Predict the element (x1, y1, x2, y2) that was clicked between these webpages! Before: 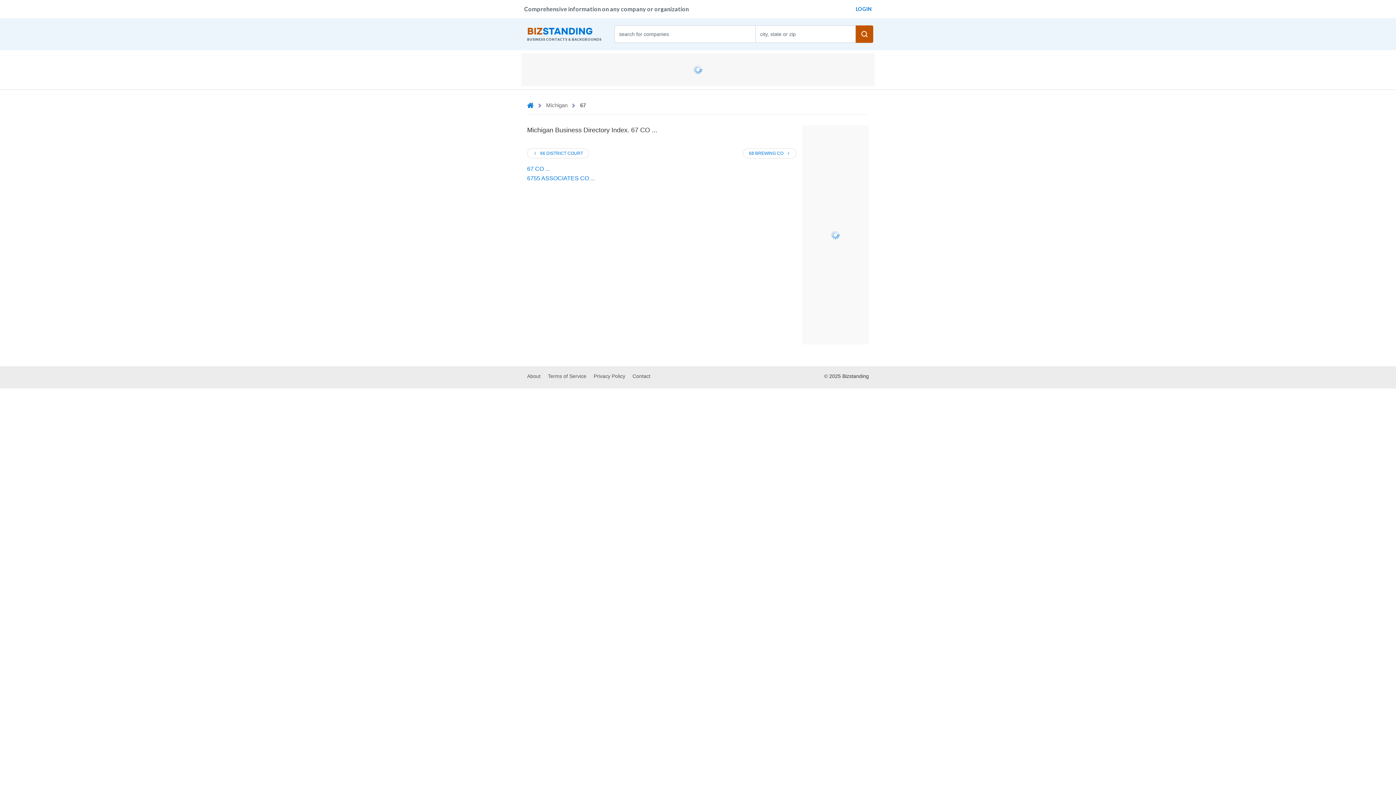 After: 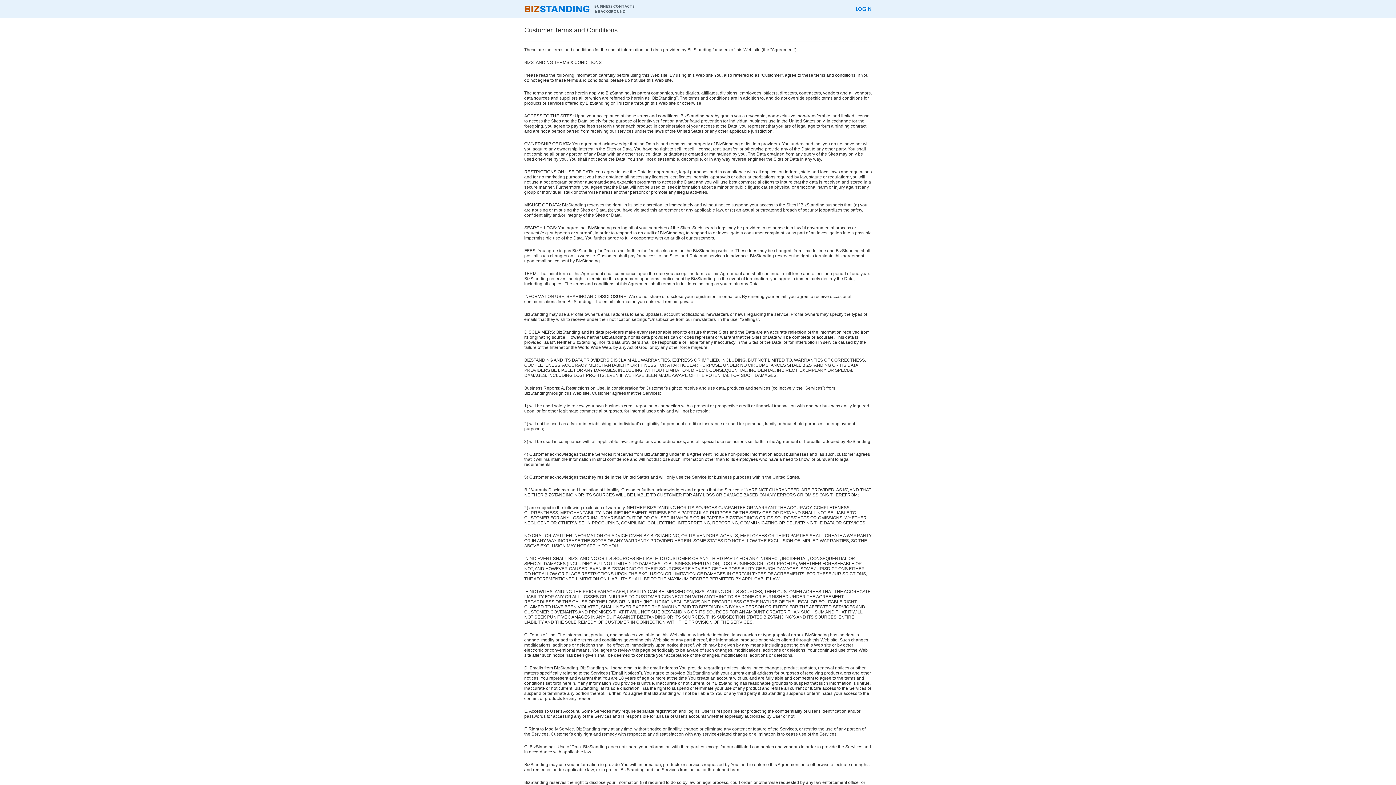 Action: bbox: (548, 373, 586, 379) label: Terms of Service